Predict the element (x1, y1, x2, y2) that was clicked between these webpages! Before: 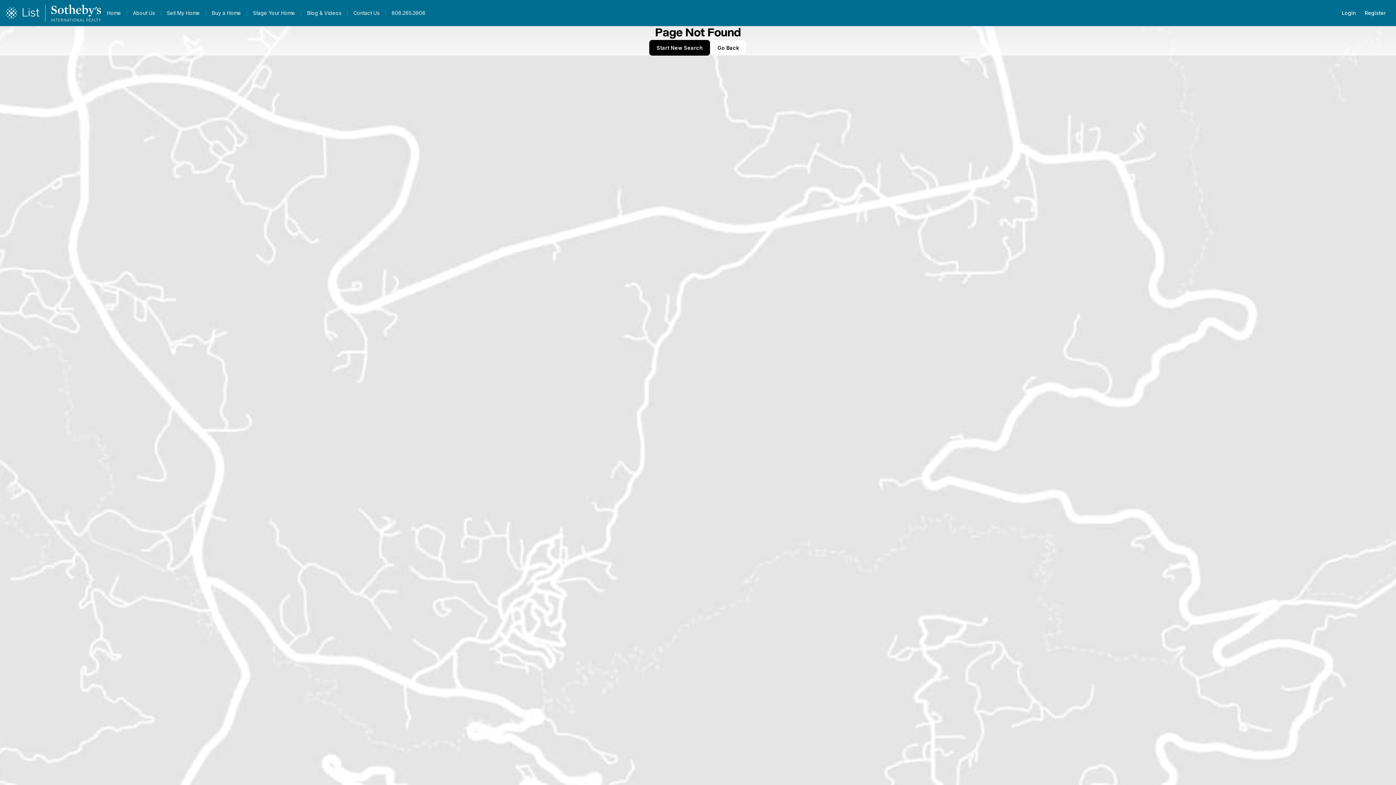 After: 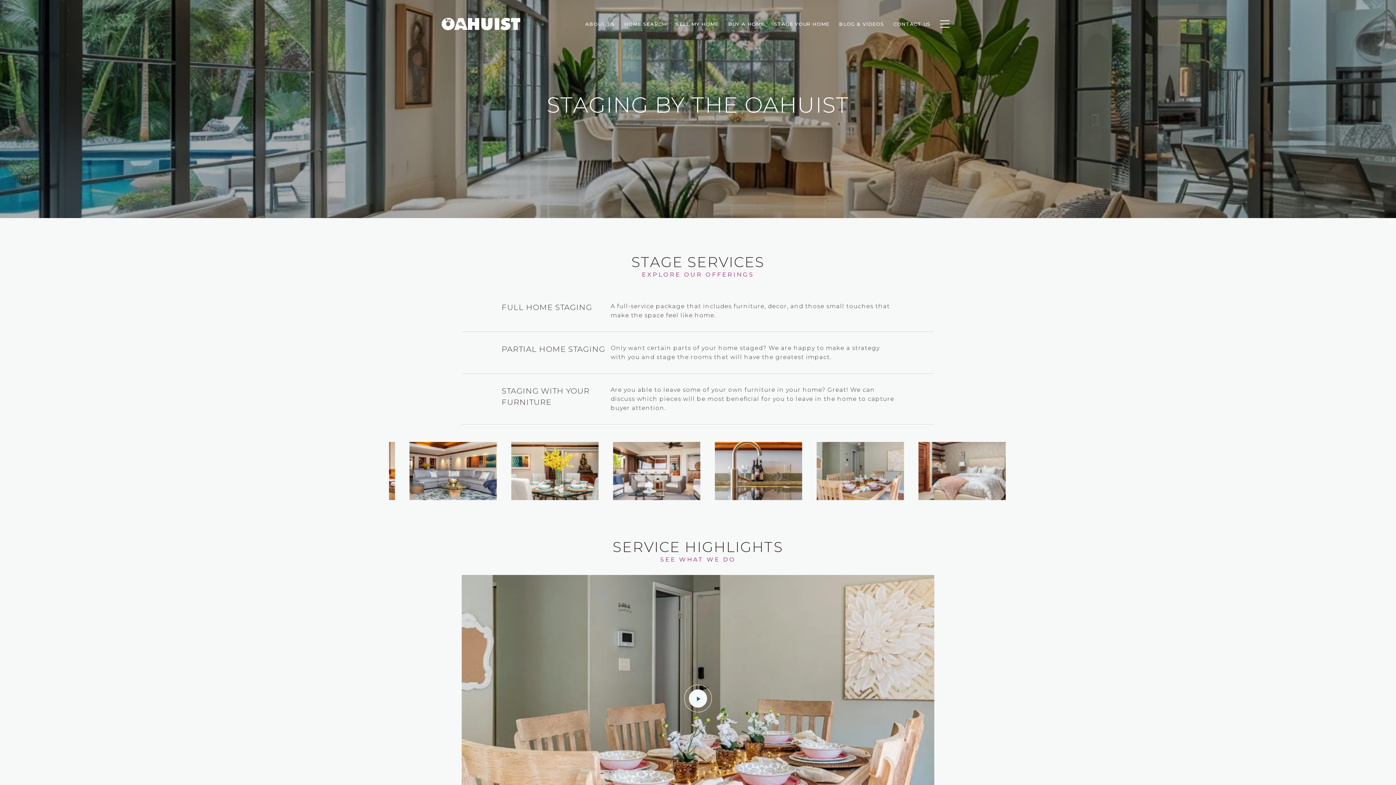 Action: label: Stage Your Home bbox: (247, 8, 301, 18)